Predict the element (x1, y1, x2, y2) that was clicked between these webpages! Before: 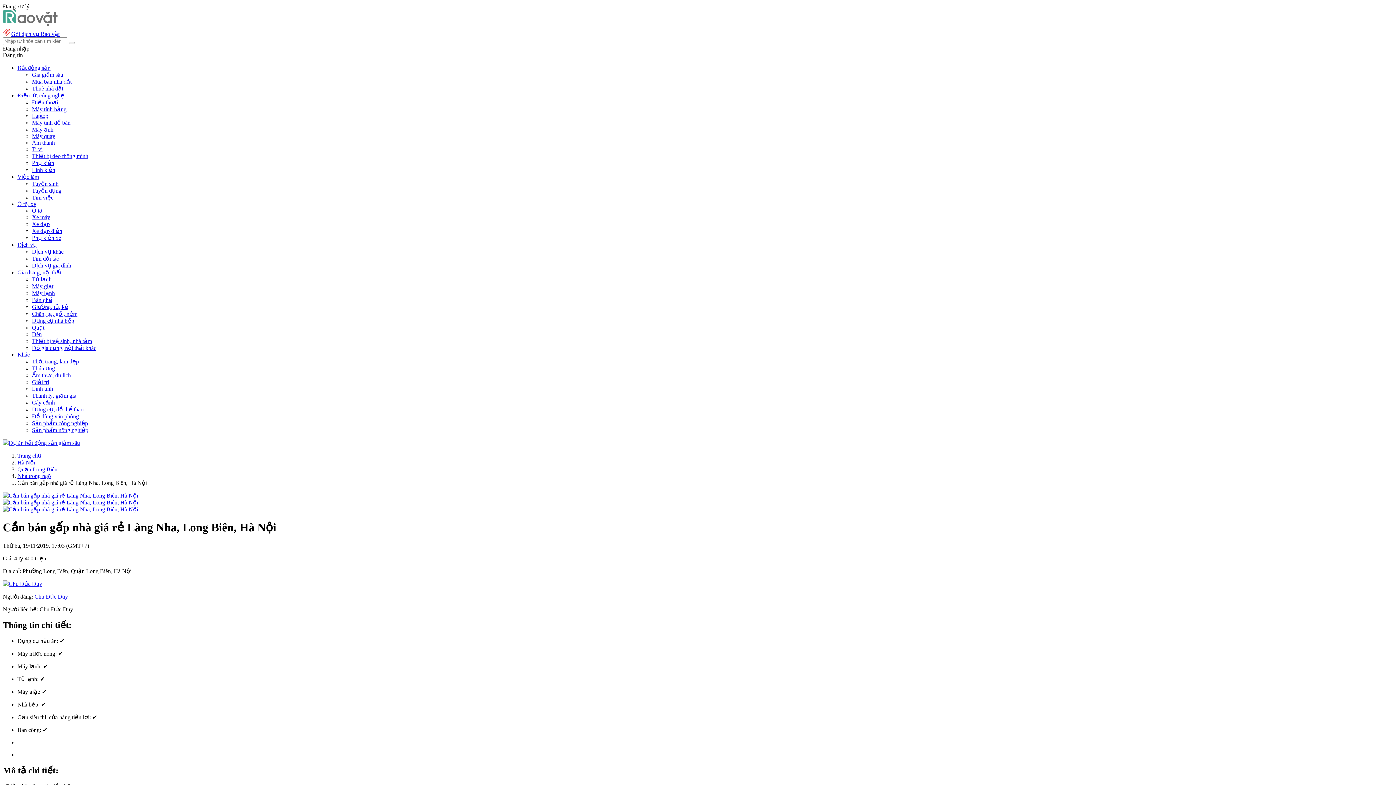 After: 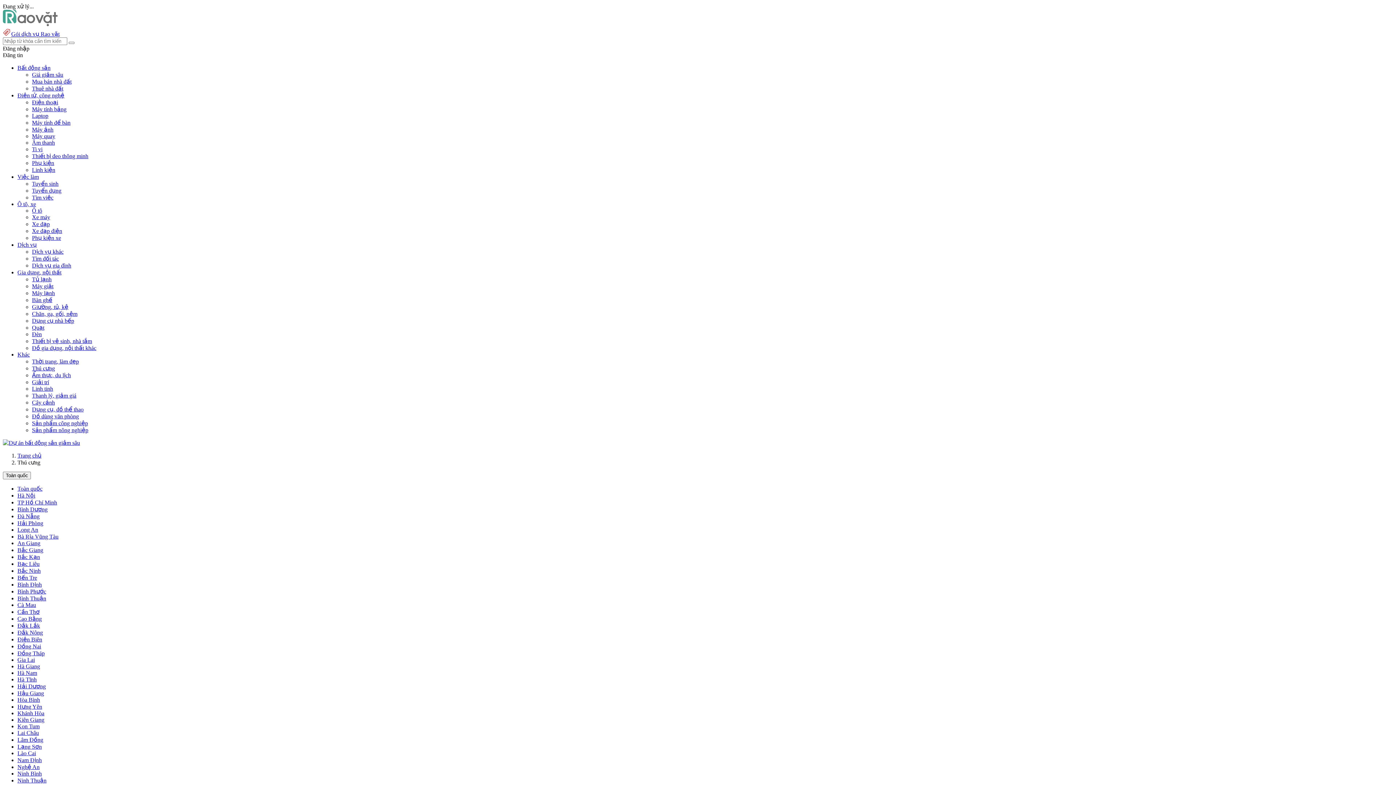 Action: bbox: (32, 365, 54, 371) label: Thú cưng